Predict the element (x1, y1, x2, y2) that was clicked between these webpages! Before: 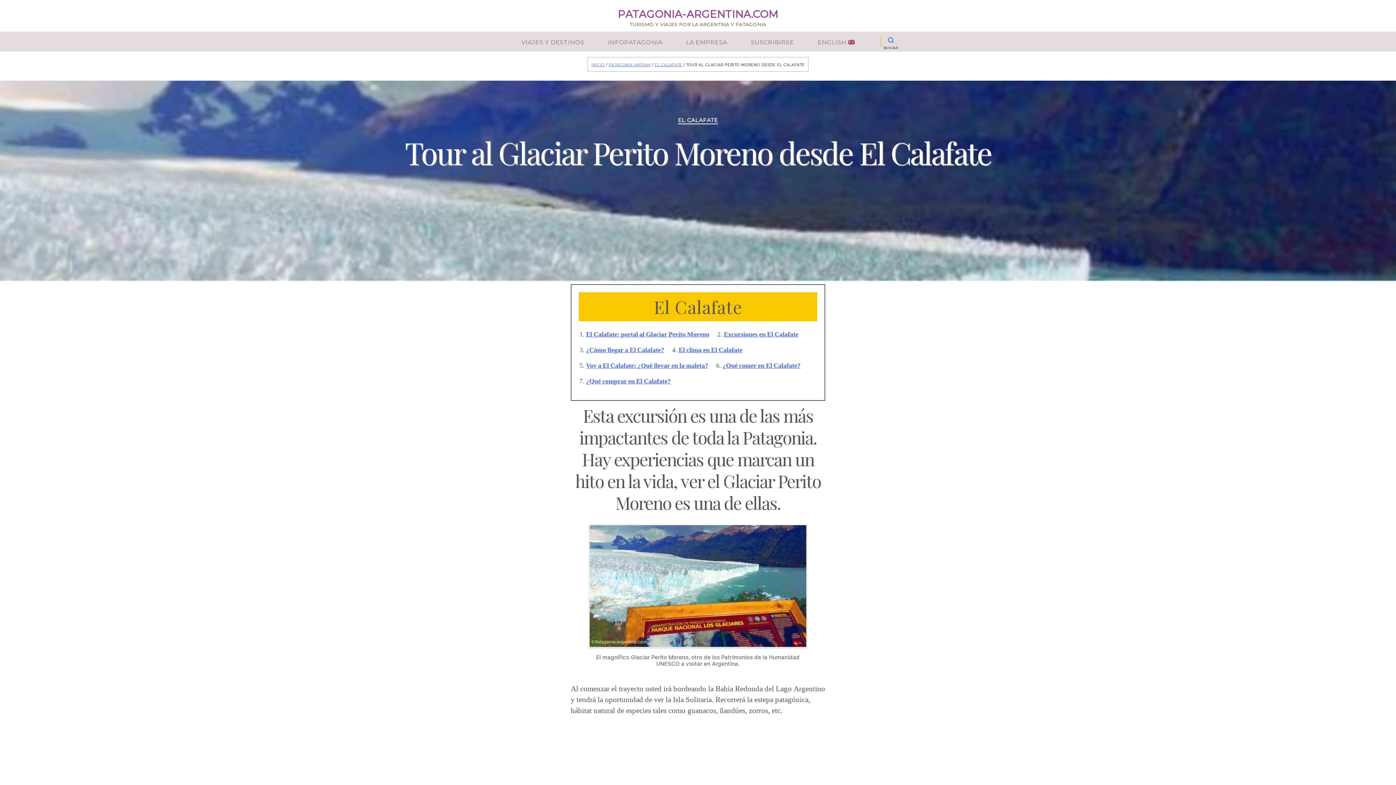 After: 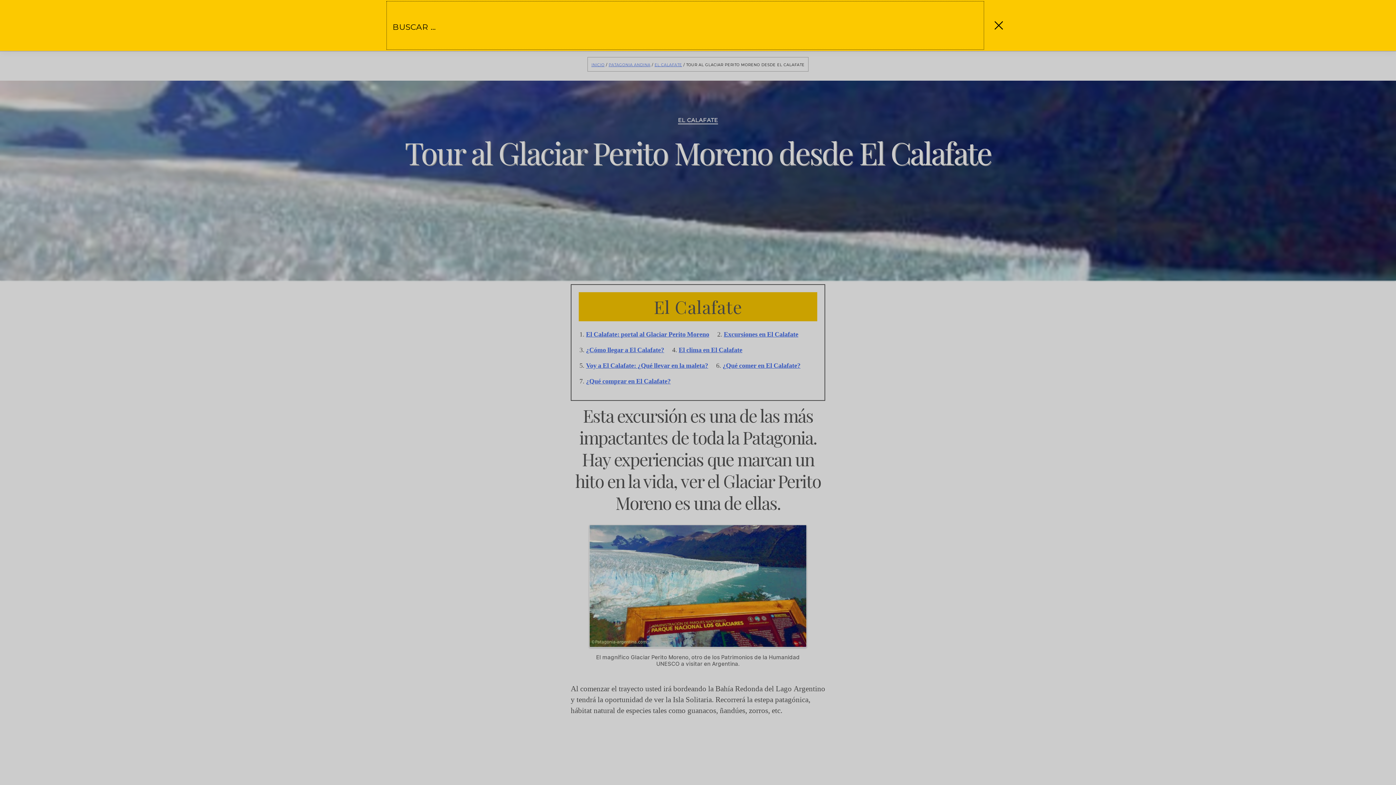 Action: bbox: (881, 32, 901, 47) label: Buscar